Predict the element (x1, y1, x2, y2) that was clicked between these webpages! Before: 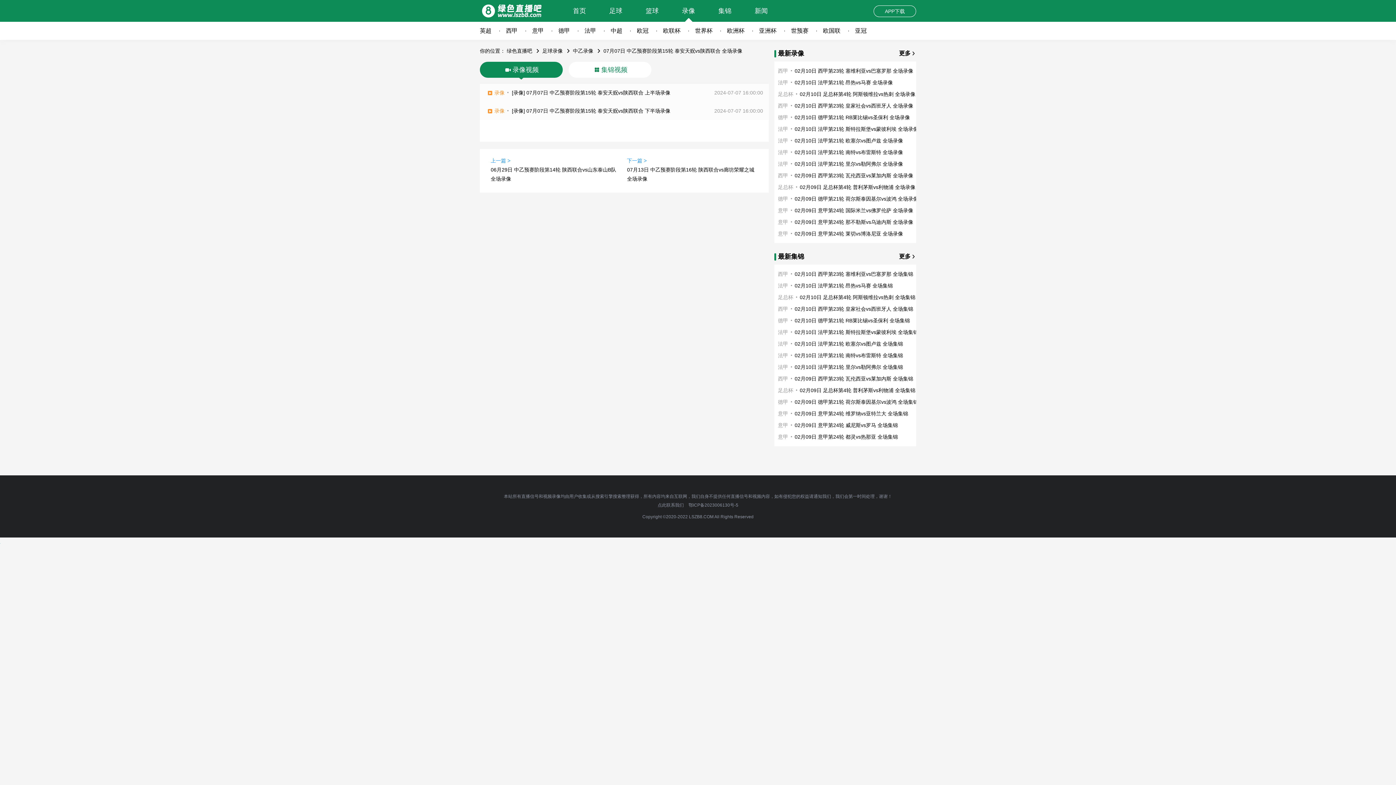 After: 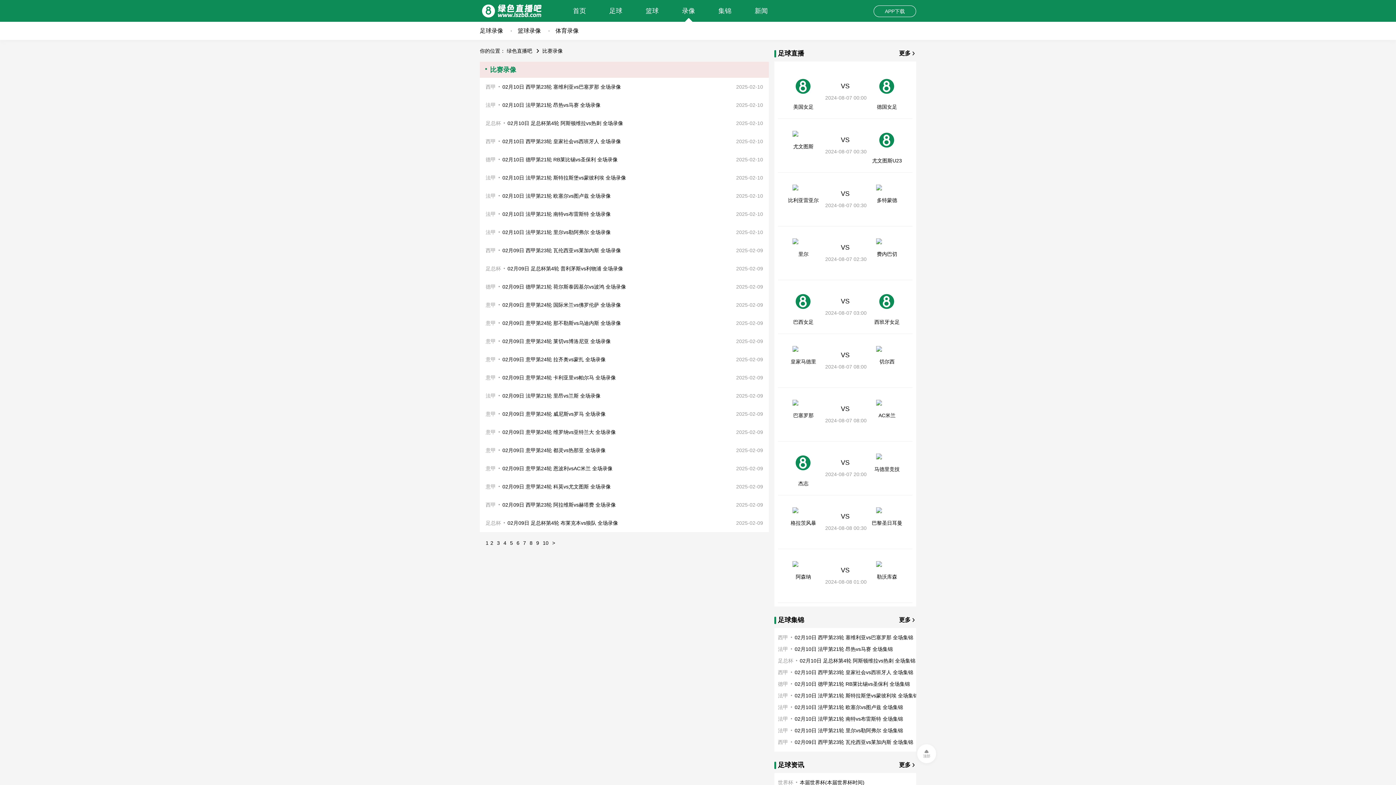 Action: label: 录像 bbox: (677, 0, 699, 21)